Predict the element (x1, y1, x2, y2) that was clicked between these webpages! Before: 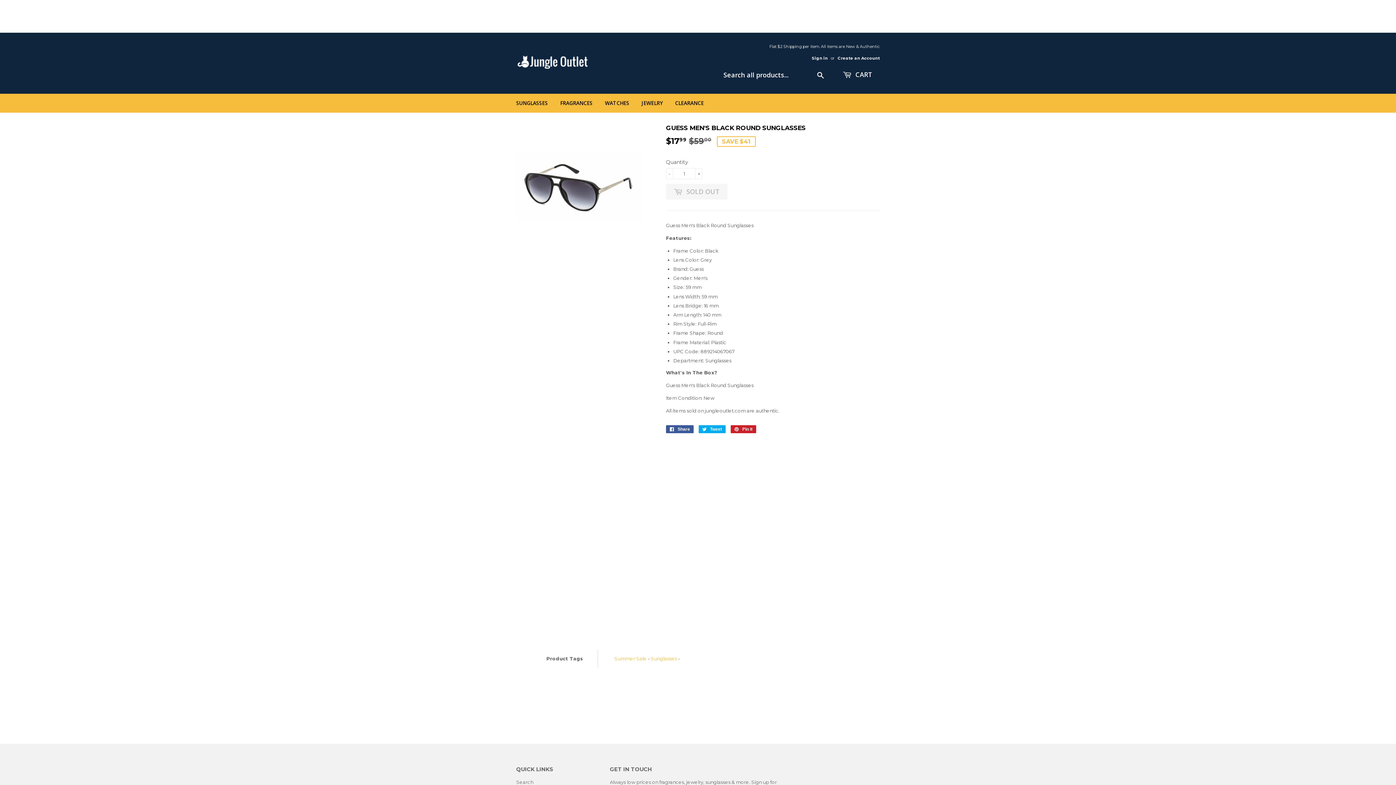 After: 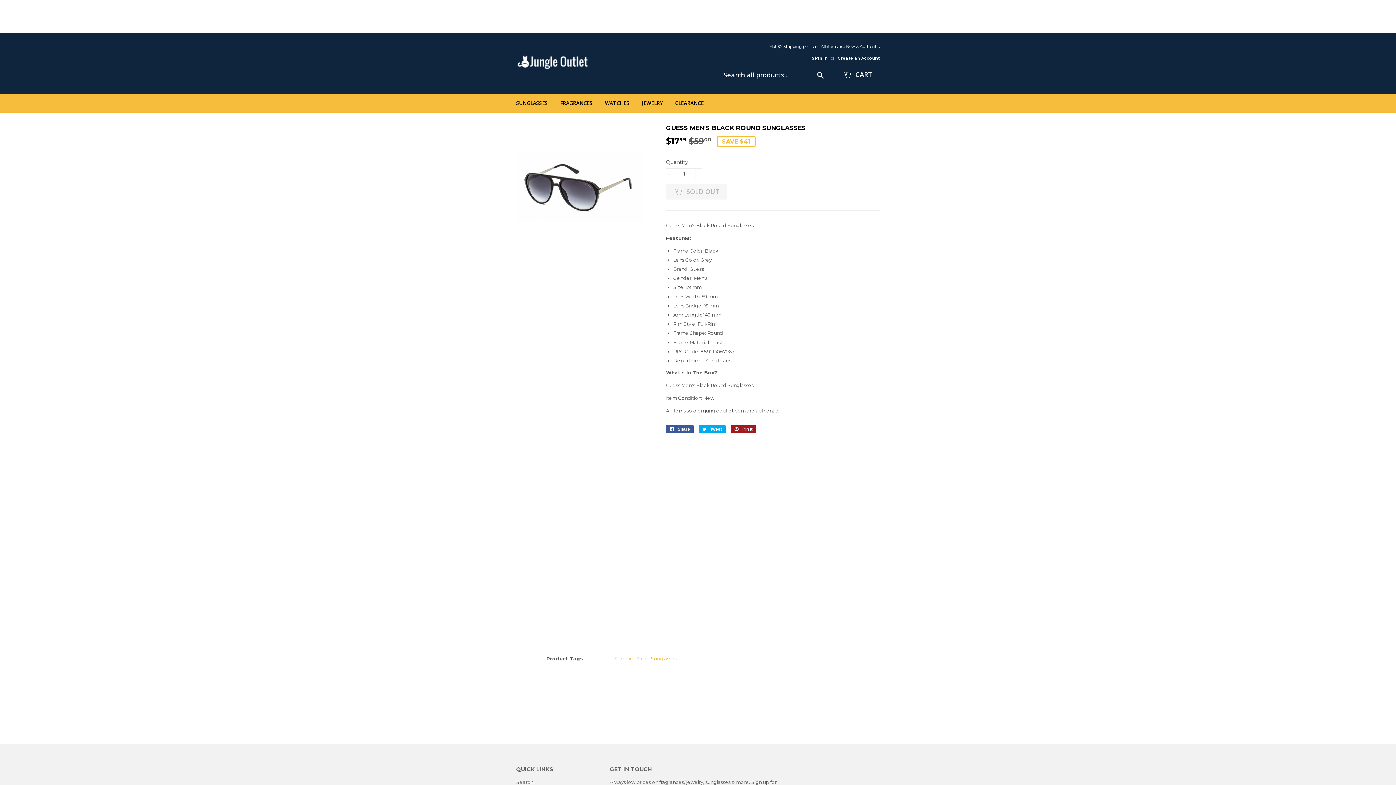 Action: bbox: (730, 425, 756, 433) label:  Pin it
Pin on Pinterest